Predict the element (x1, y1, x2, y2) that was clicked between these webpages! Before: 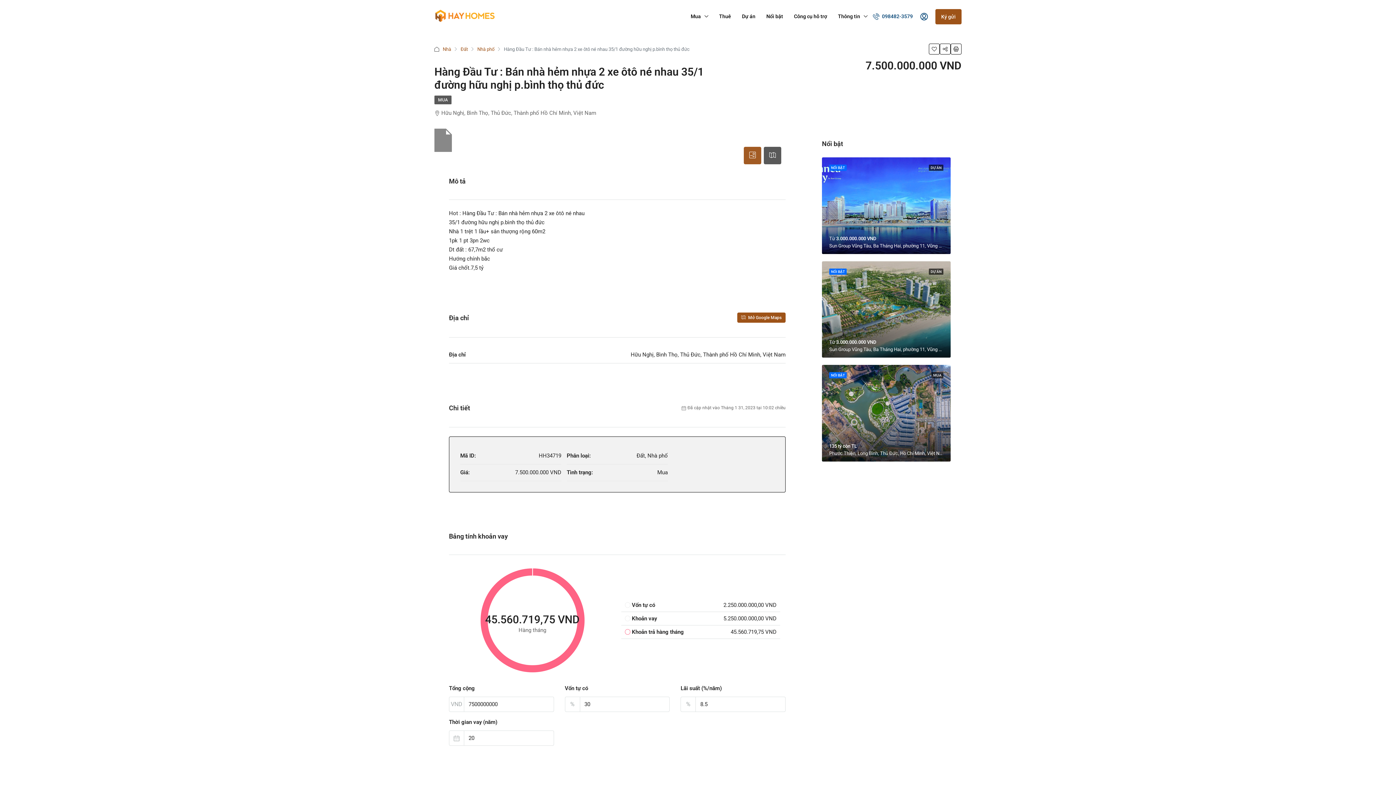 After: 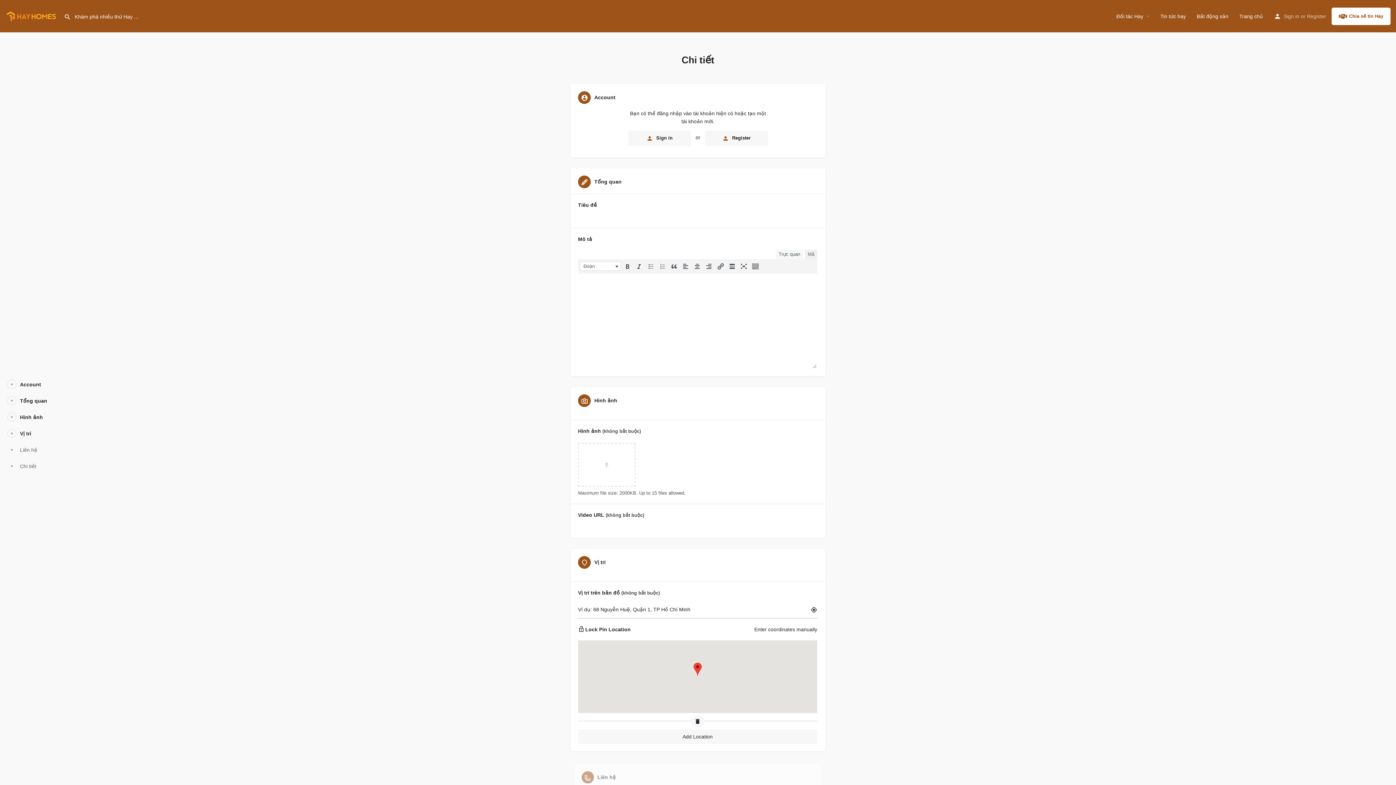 Action: label: Ký gửi bbox: (935, 9, 961, 24)